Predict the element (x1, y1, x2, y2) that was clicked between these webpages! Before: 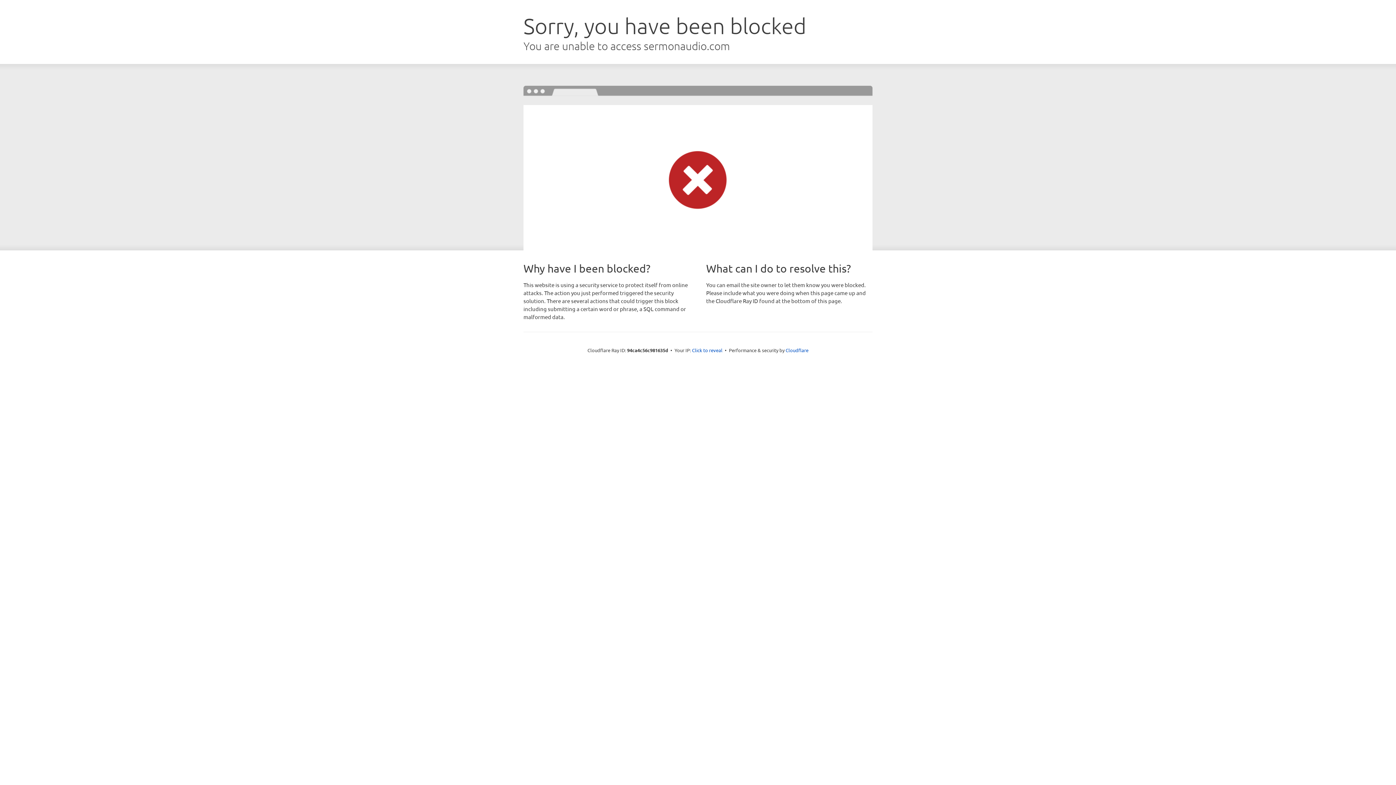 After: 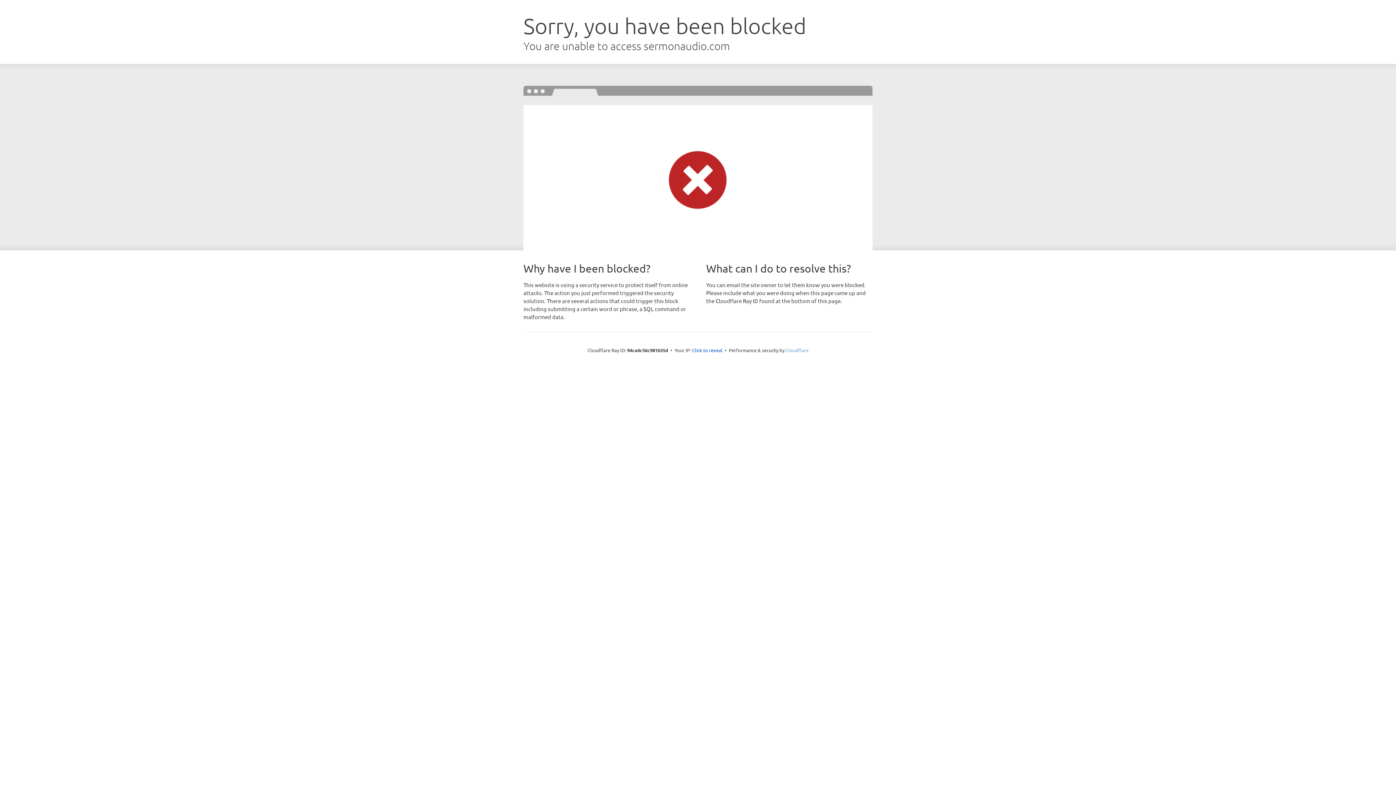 Action: bbox: (785, 347, 808, 353) label: Cloudflare